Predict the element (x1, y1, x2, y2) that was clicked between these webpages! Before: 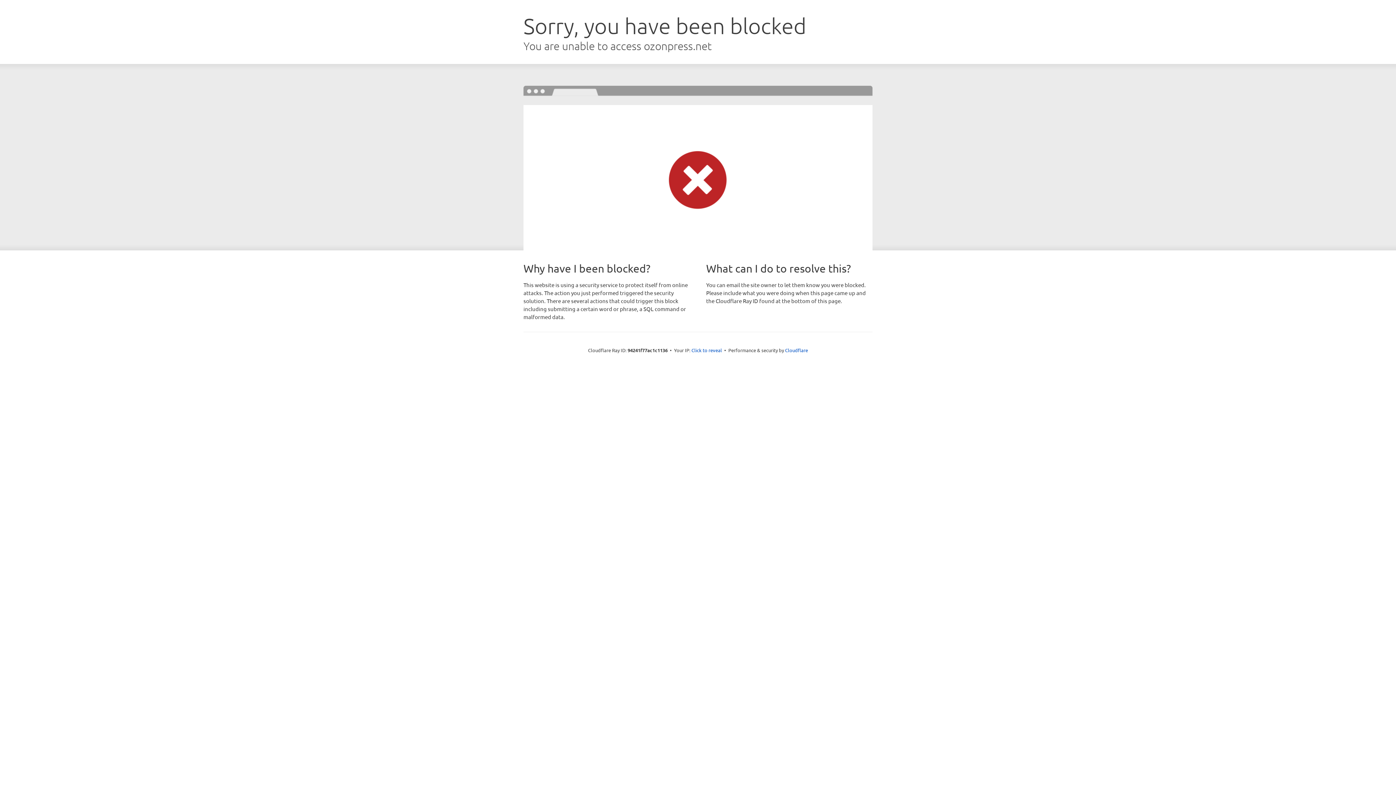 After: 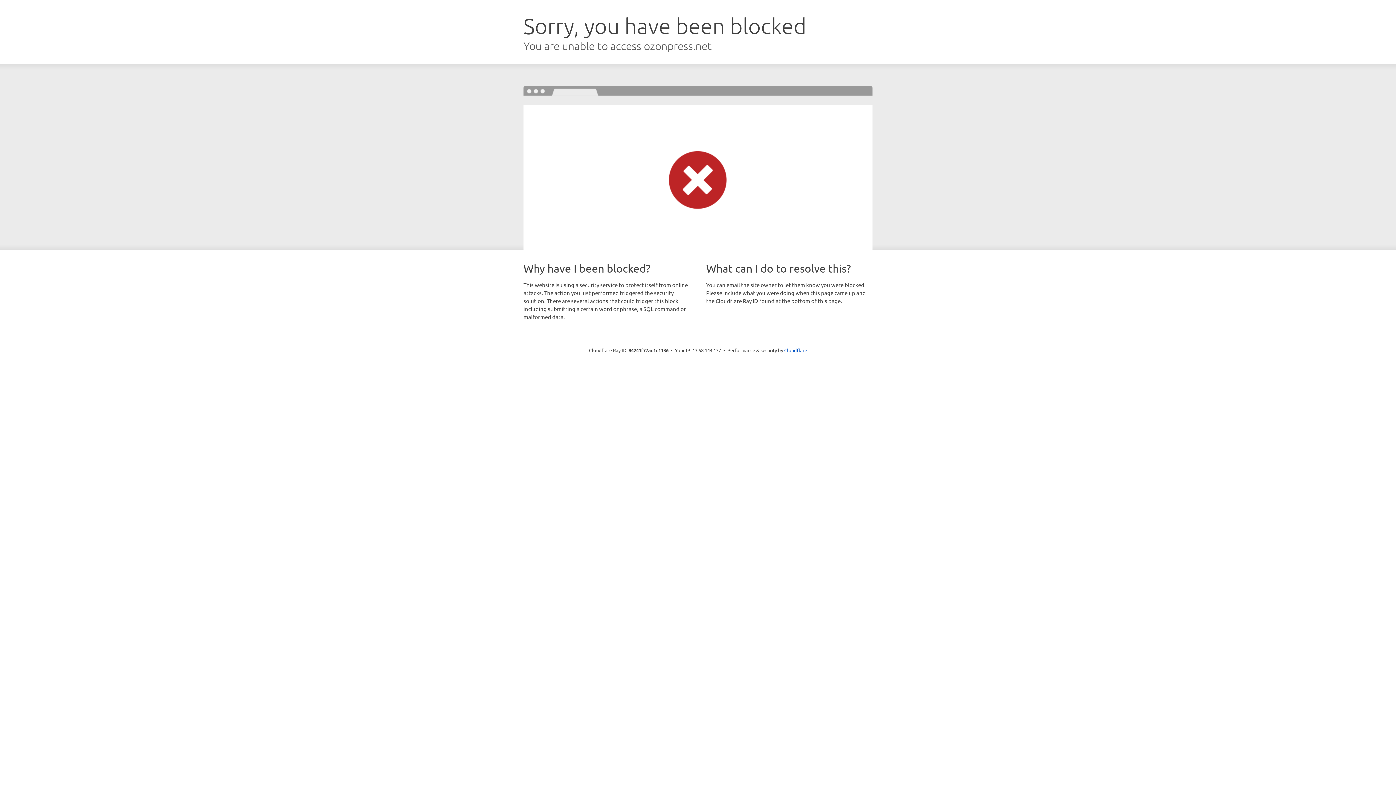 Action: label: Click to reveal bbox: (691, 346, 722, 353)